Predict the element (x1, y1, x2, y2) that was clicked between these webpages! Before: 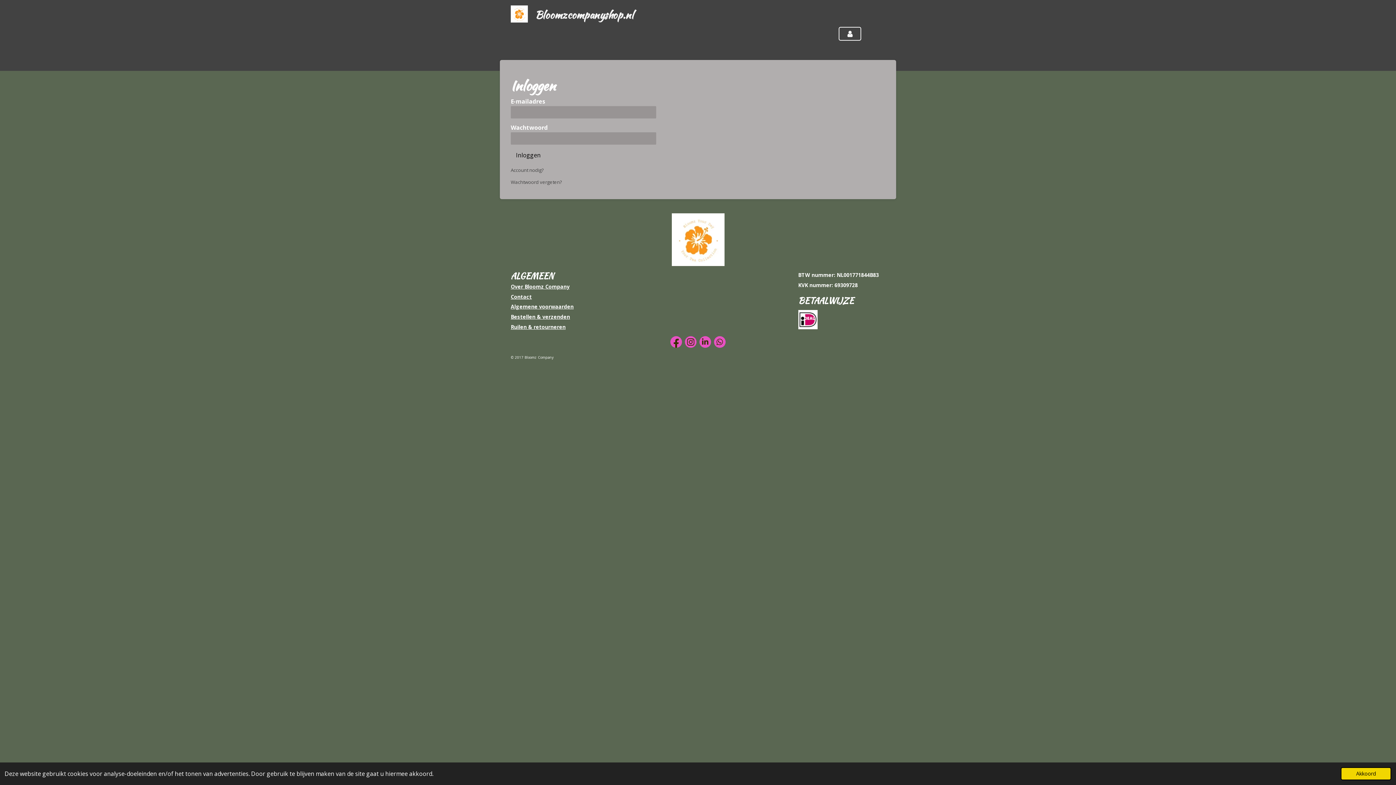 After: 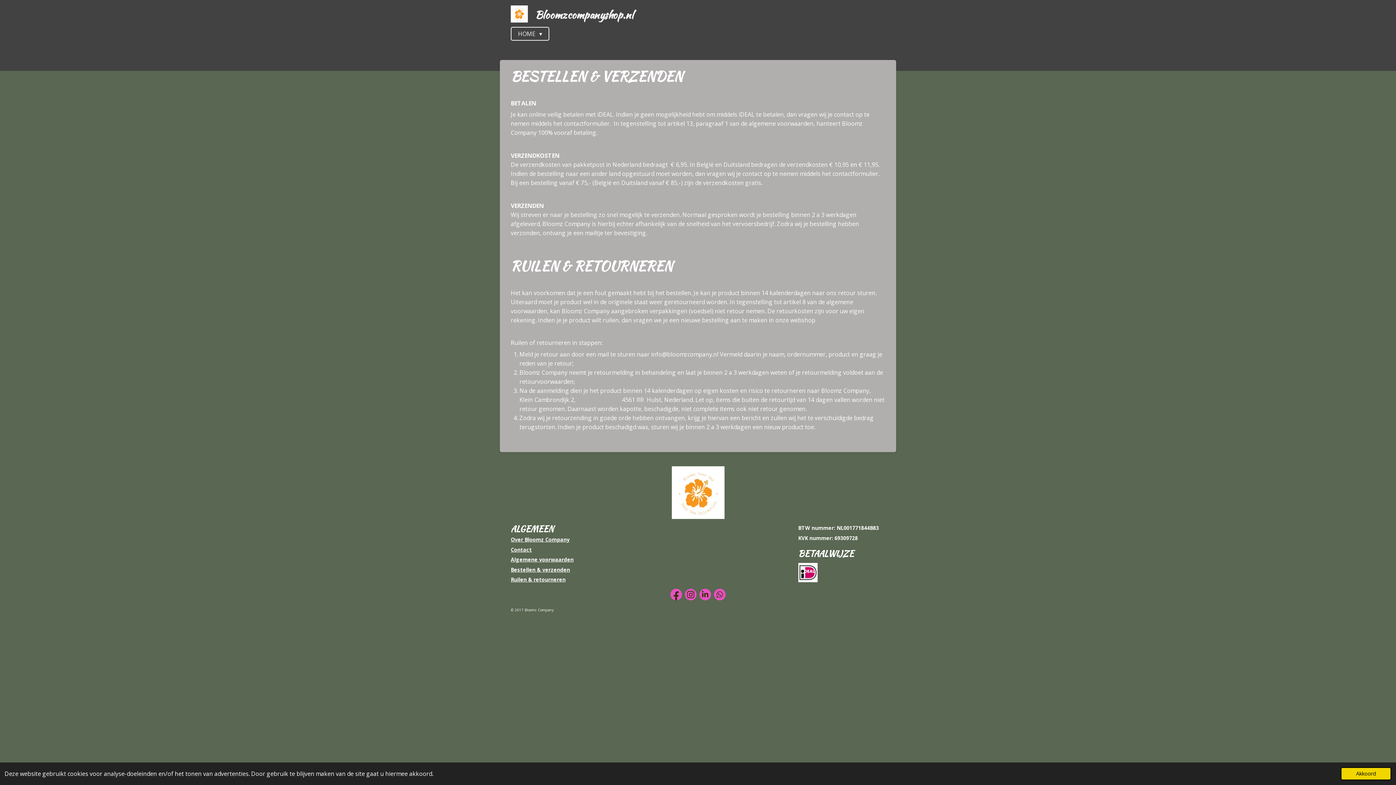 Action: label: Ruilen & retourneren bbox: (510, 323, 565, 330)